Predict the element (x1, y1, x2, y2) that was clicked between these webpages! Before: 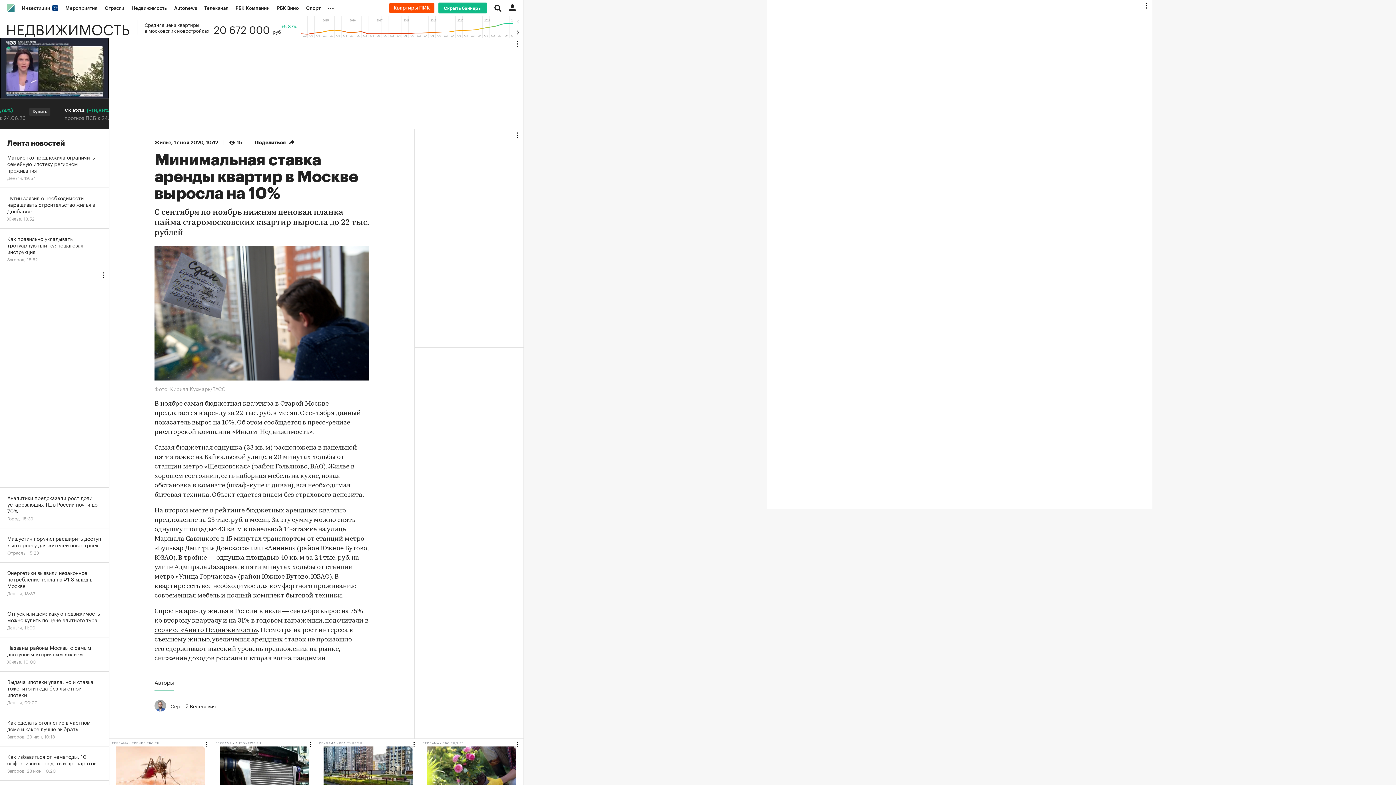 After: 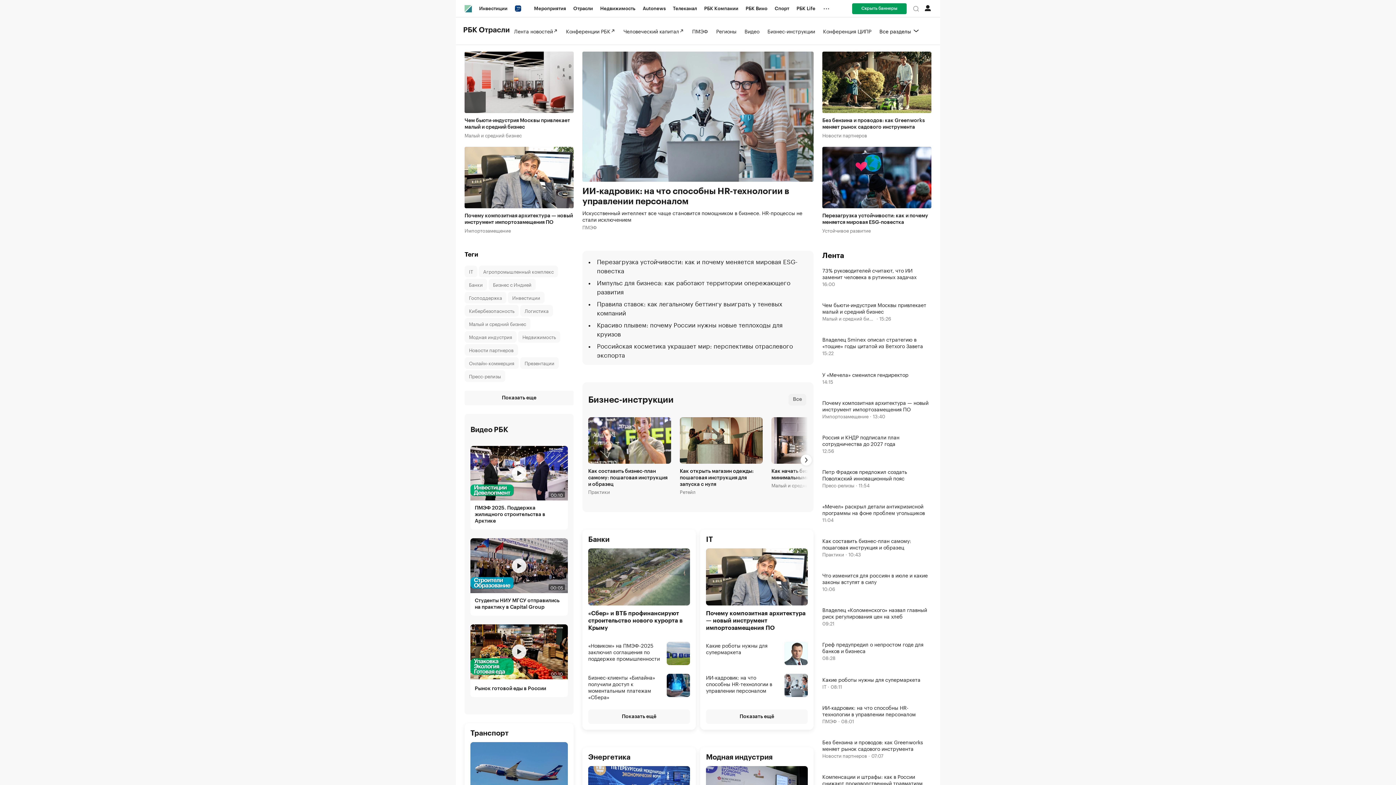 Action: label: Отрасли bbox: (101, 0, 128, 16)